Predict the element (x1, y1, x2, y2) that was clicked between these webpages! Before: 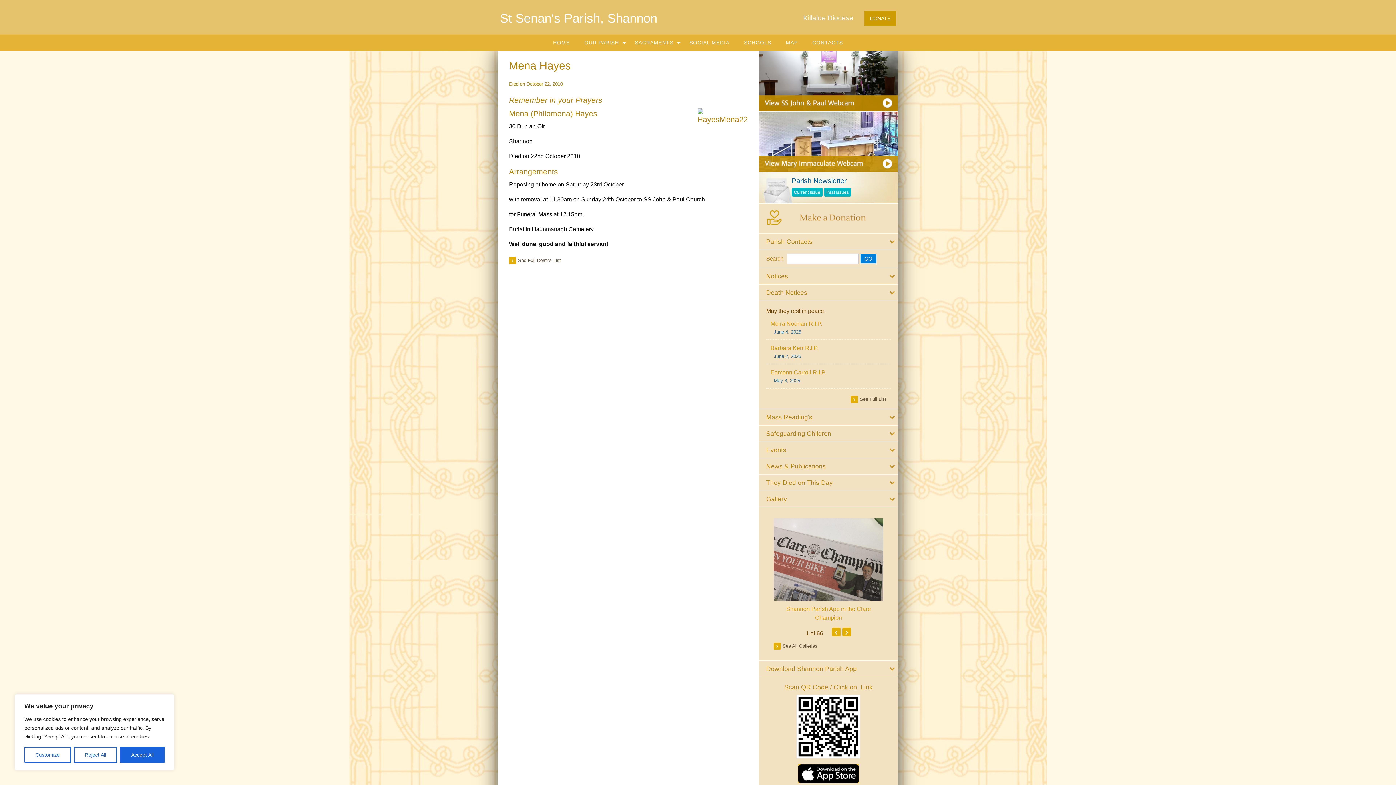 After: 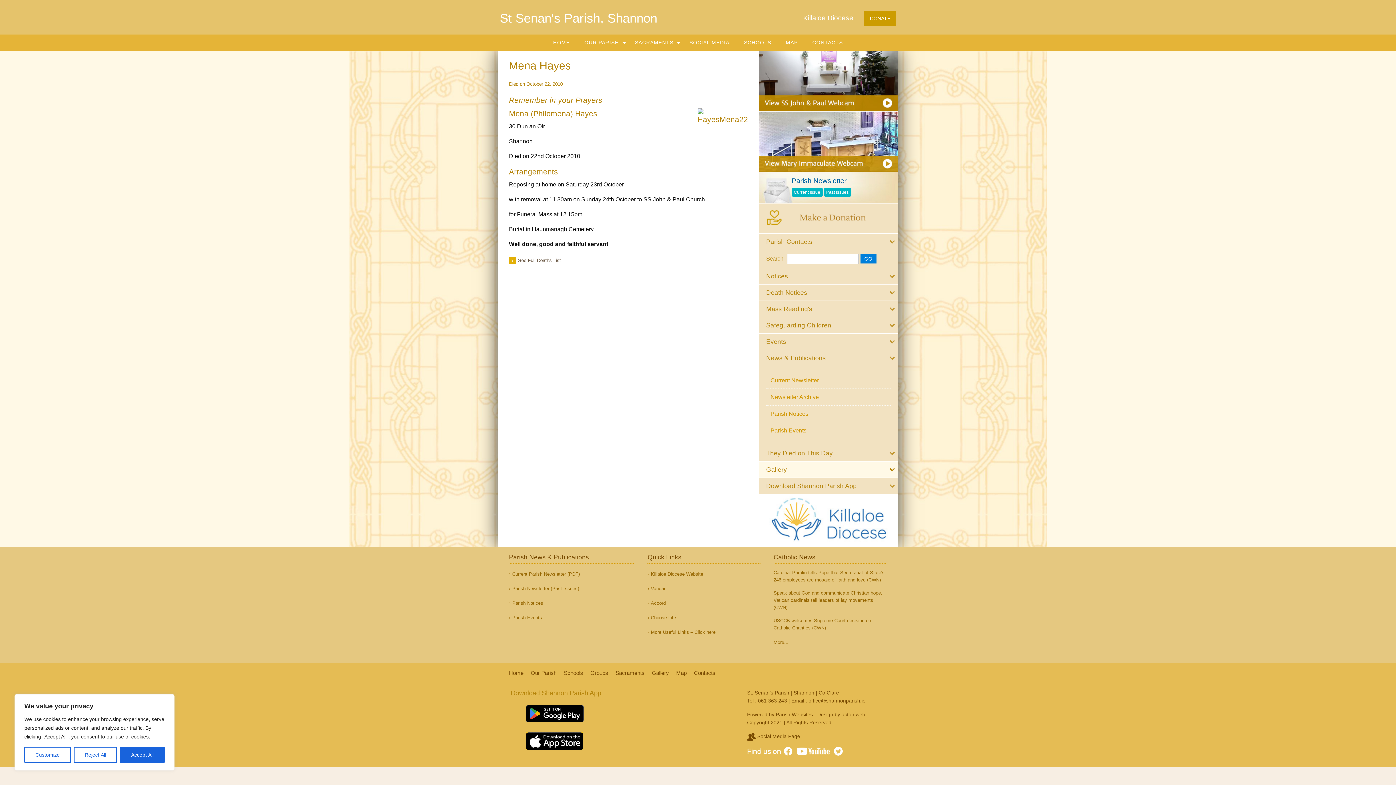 Action: bbox: (759, 458, 898, 474) label: News & Publications